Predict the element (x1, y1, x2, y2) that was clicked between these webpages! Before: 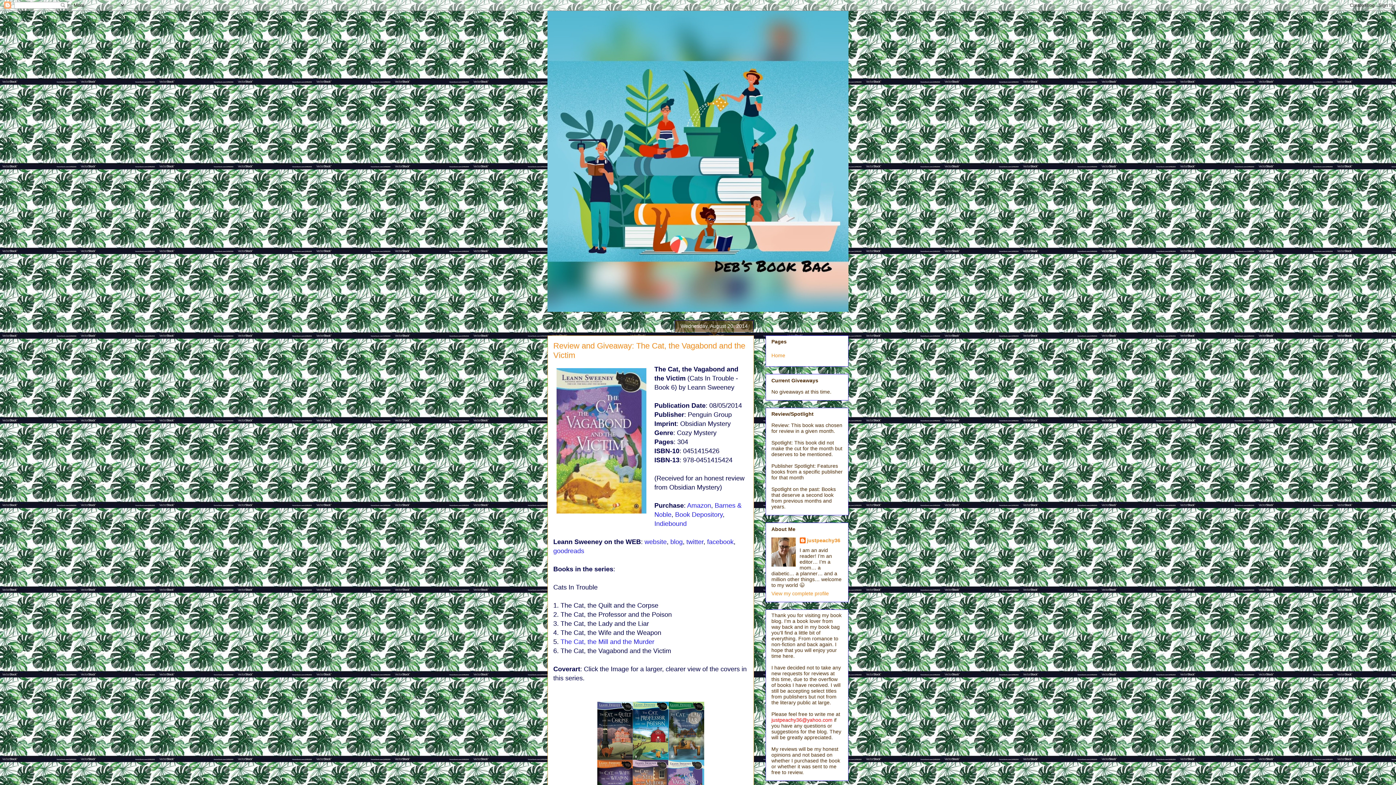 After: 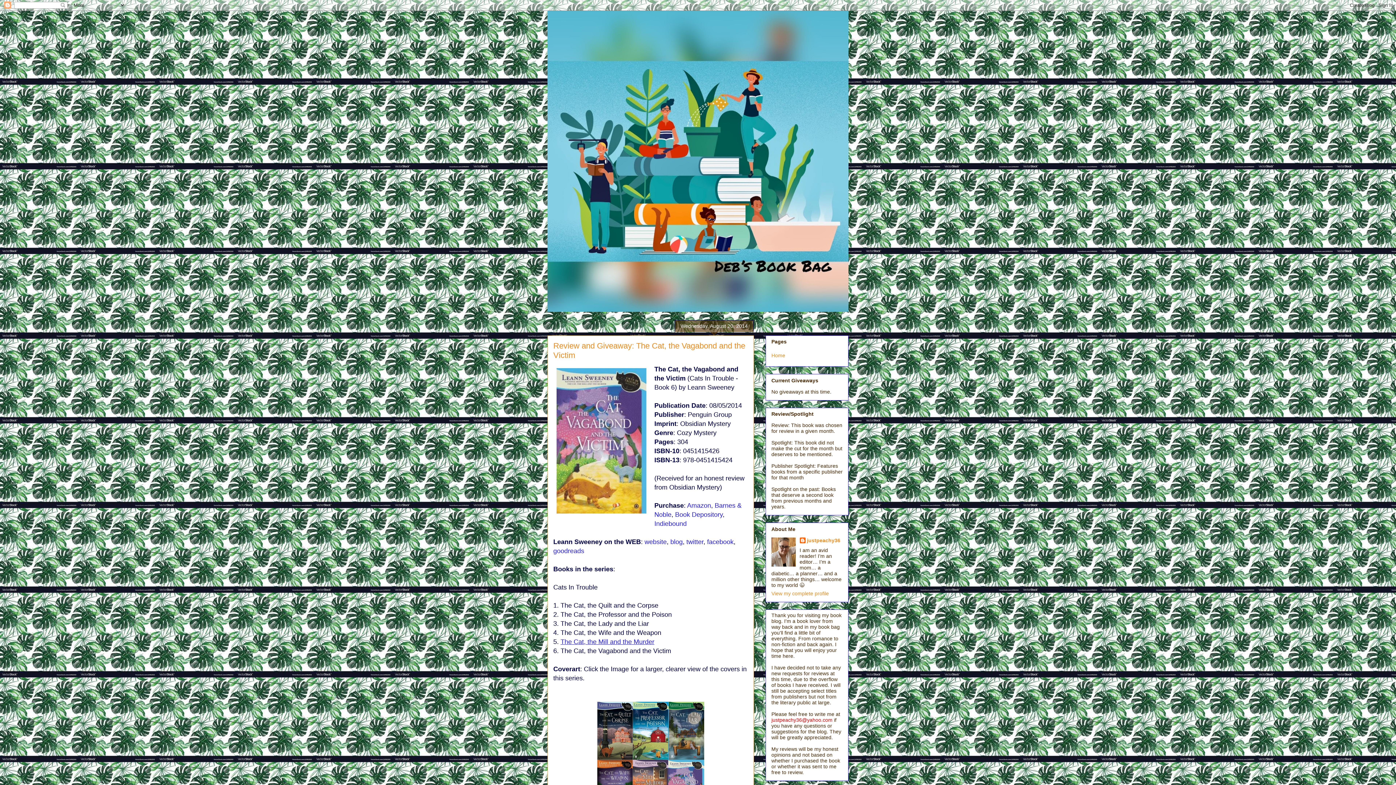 Action: label: The Cat, the Mill and the Murder bbox: (560, 638, 654, 645)